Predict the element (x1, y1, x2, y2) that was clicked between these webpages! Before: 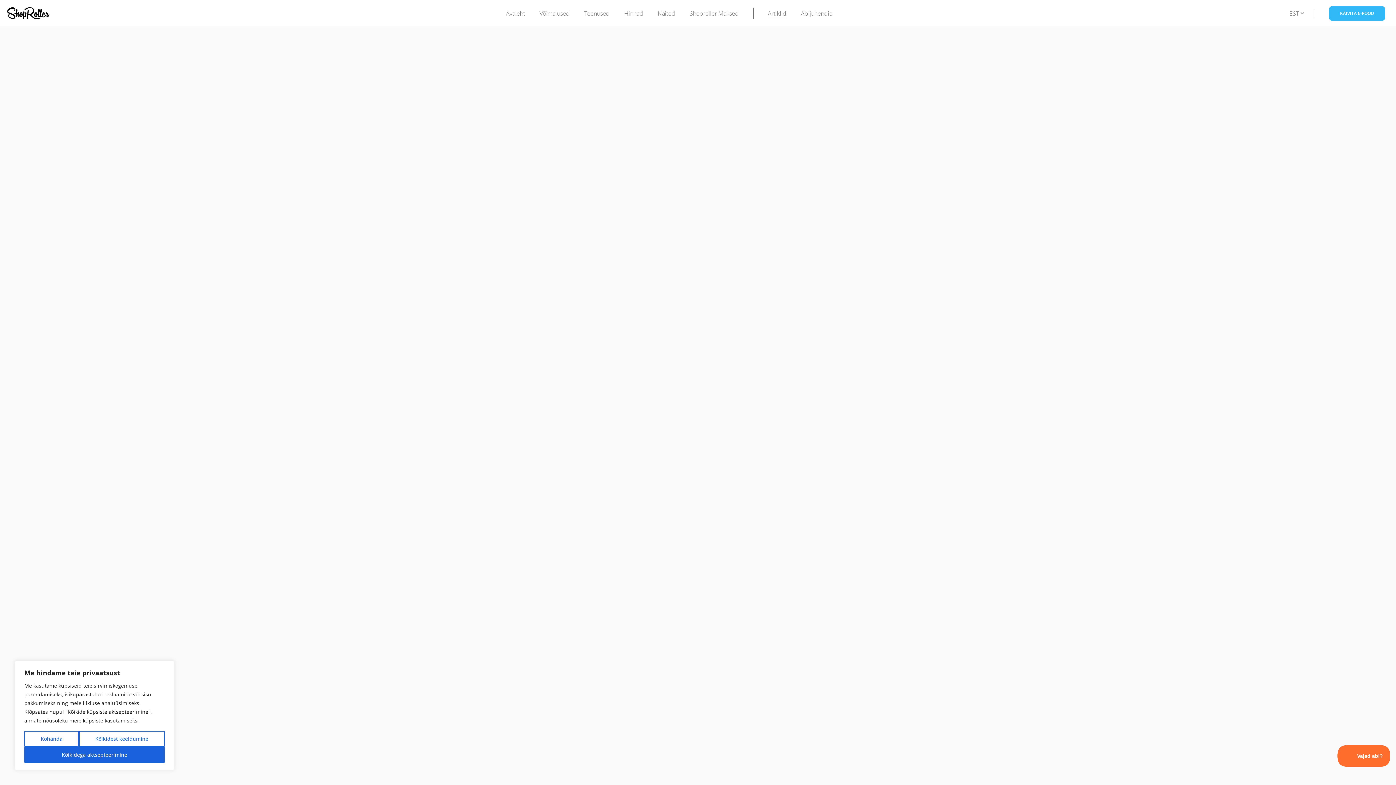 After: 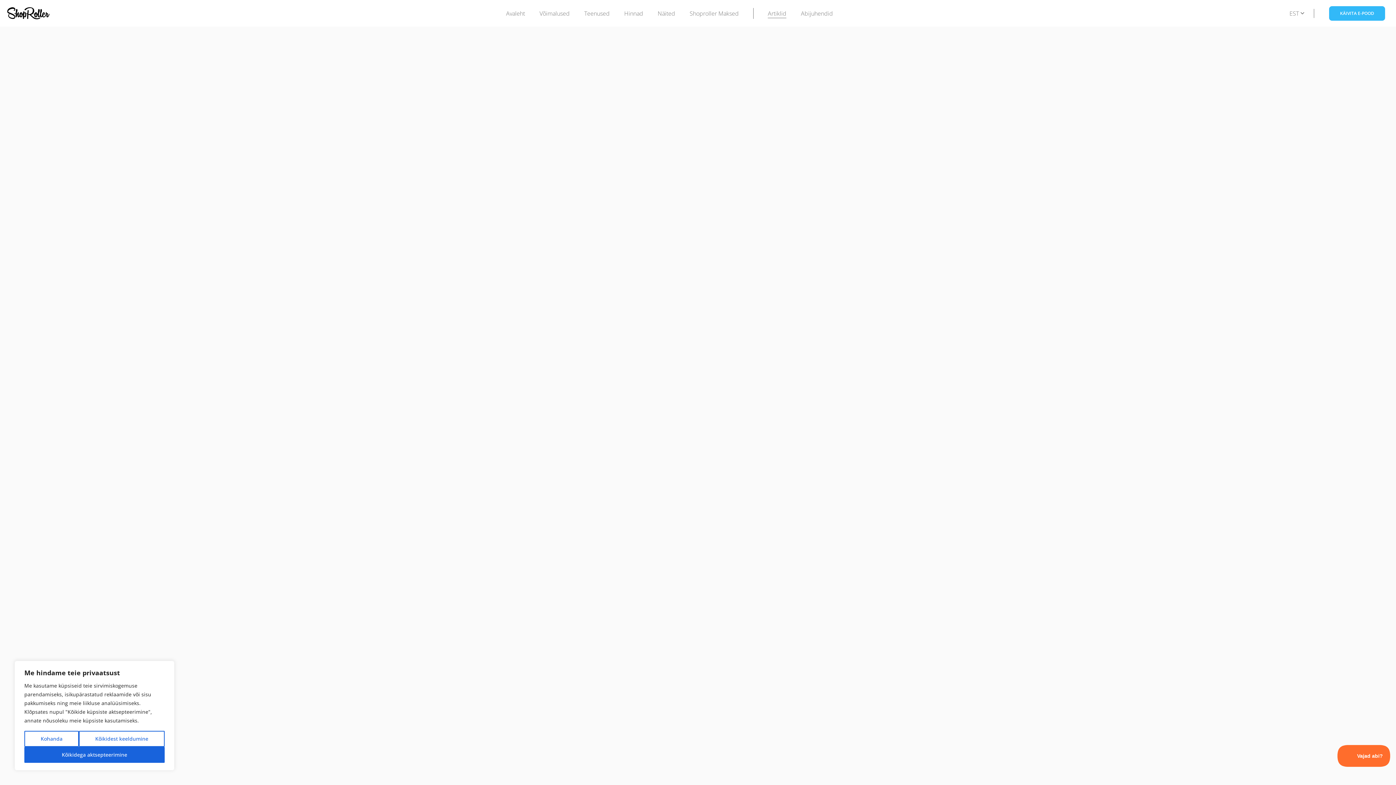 Action: label: Artiklid bbox: (768, 8, 786, 18)